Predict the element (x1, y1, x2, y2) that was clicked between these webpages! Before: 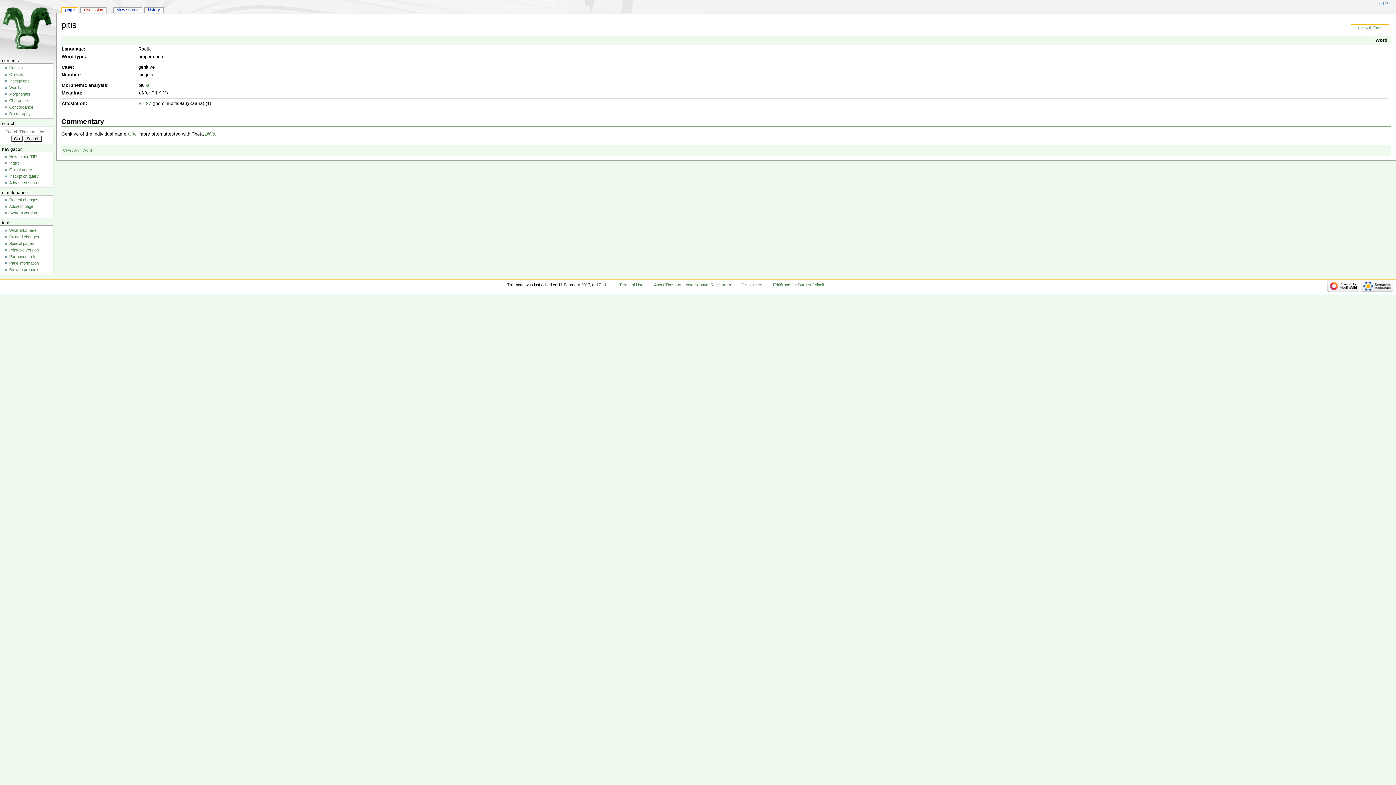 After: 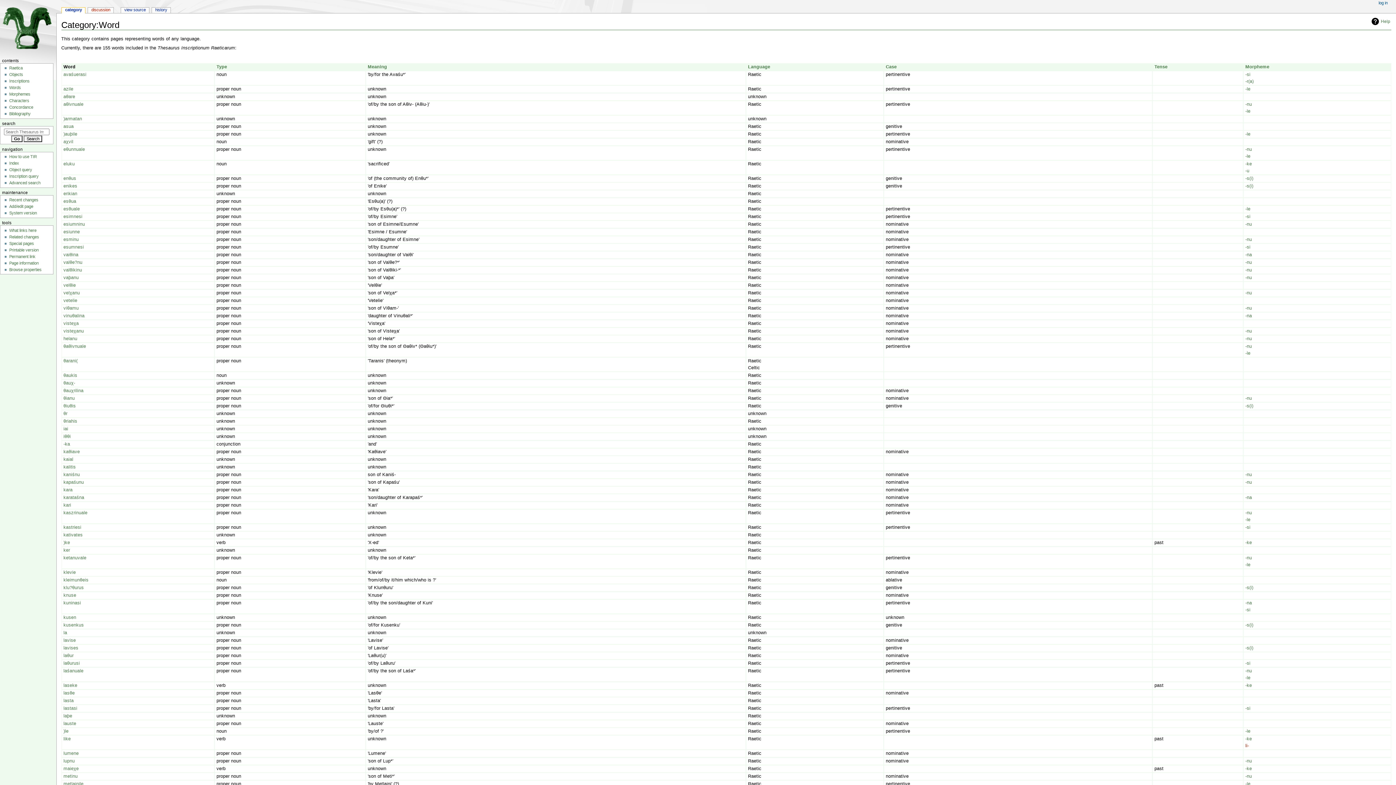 Action: label: Word bbox: (1375, 37, 1387, 42)